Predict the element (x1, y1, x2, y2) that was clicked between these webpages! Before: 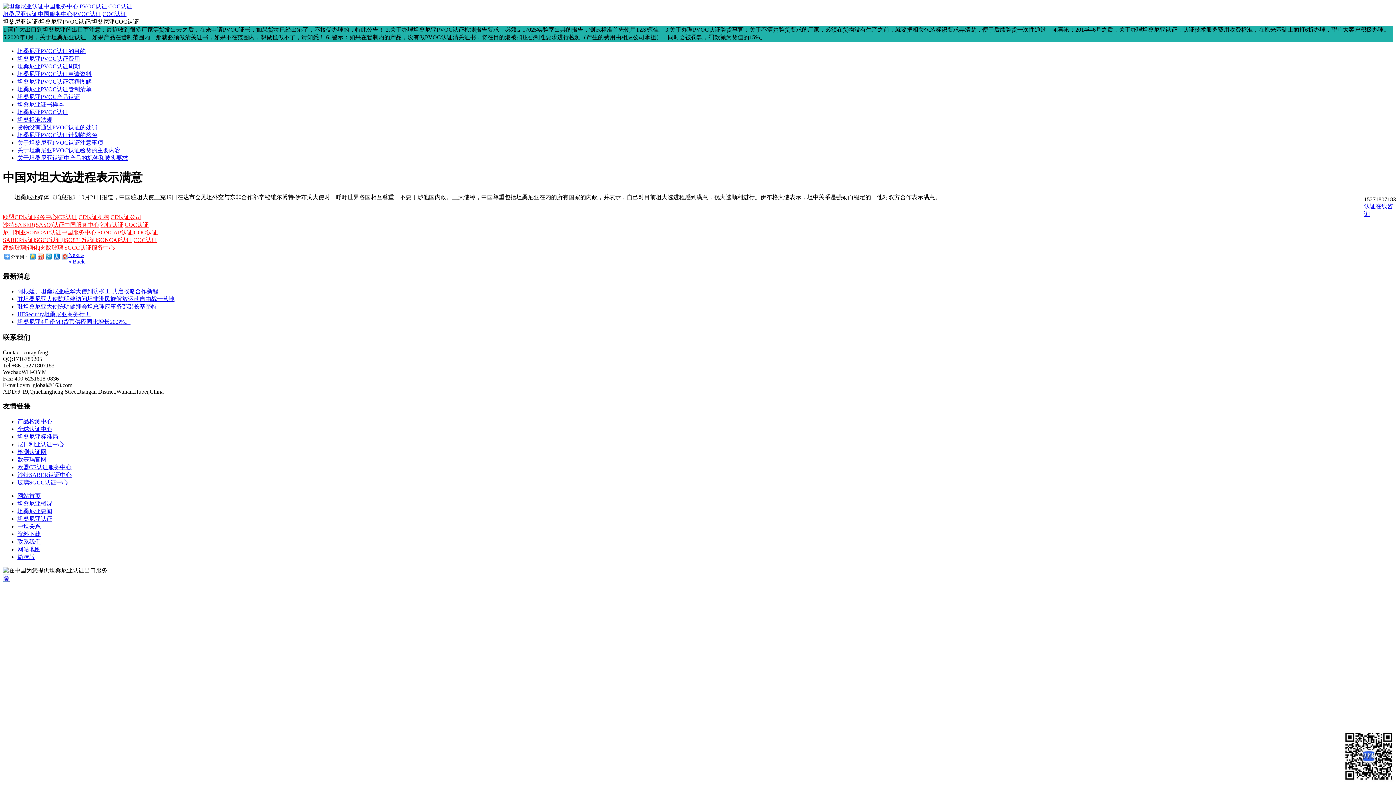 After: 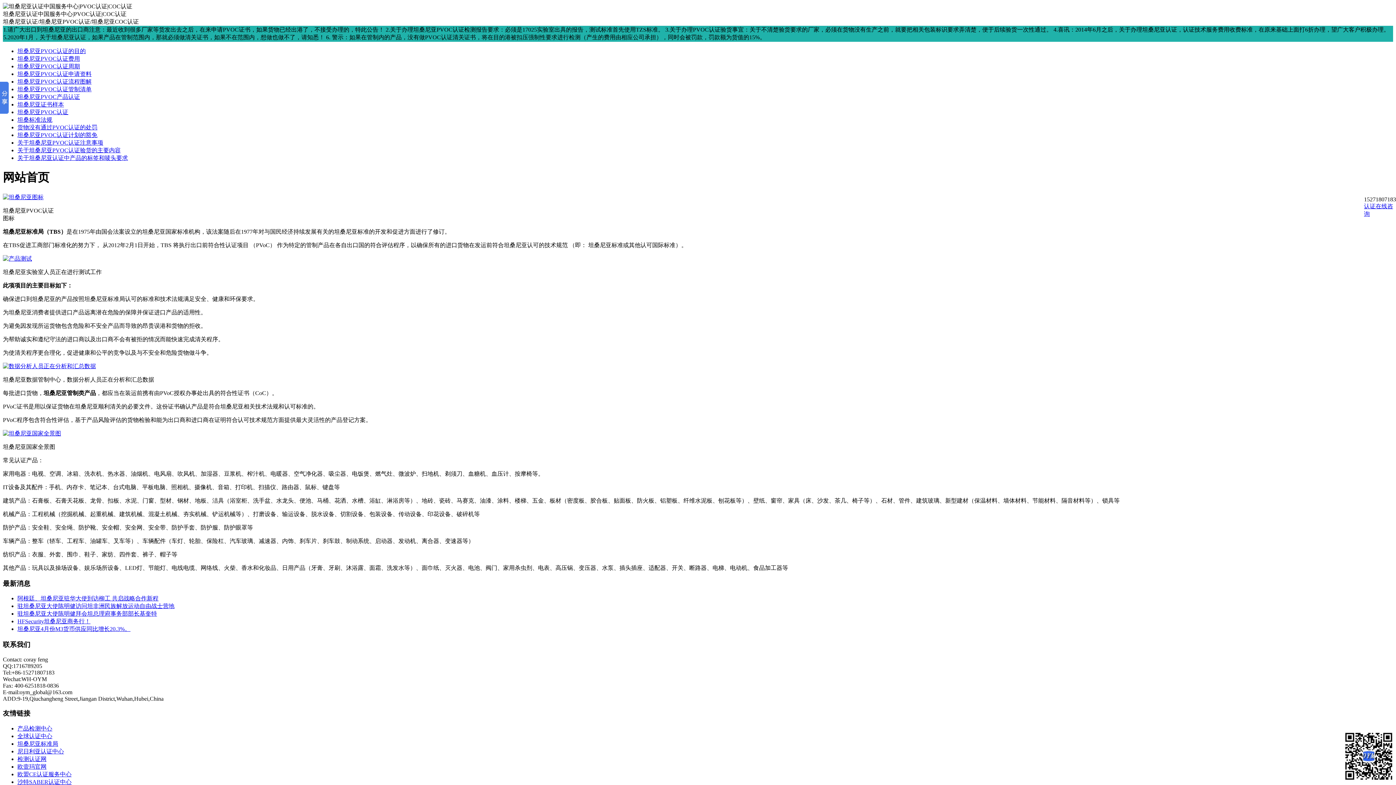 Action: label: 坦桑尼亚认证中国服务中心|PVOC认证|COC认证 bbox: (2, 10, 126, 17)